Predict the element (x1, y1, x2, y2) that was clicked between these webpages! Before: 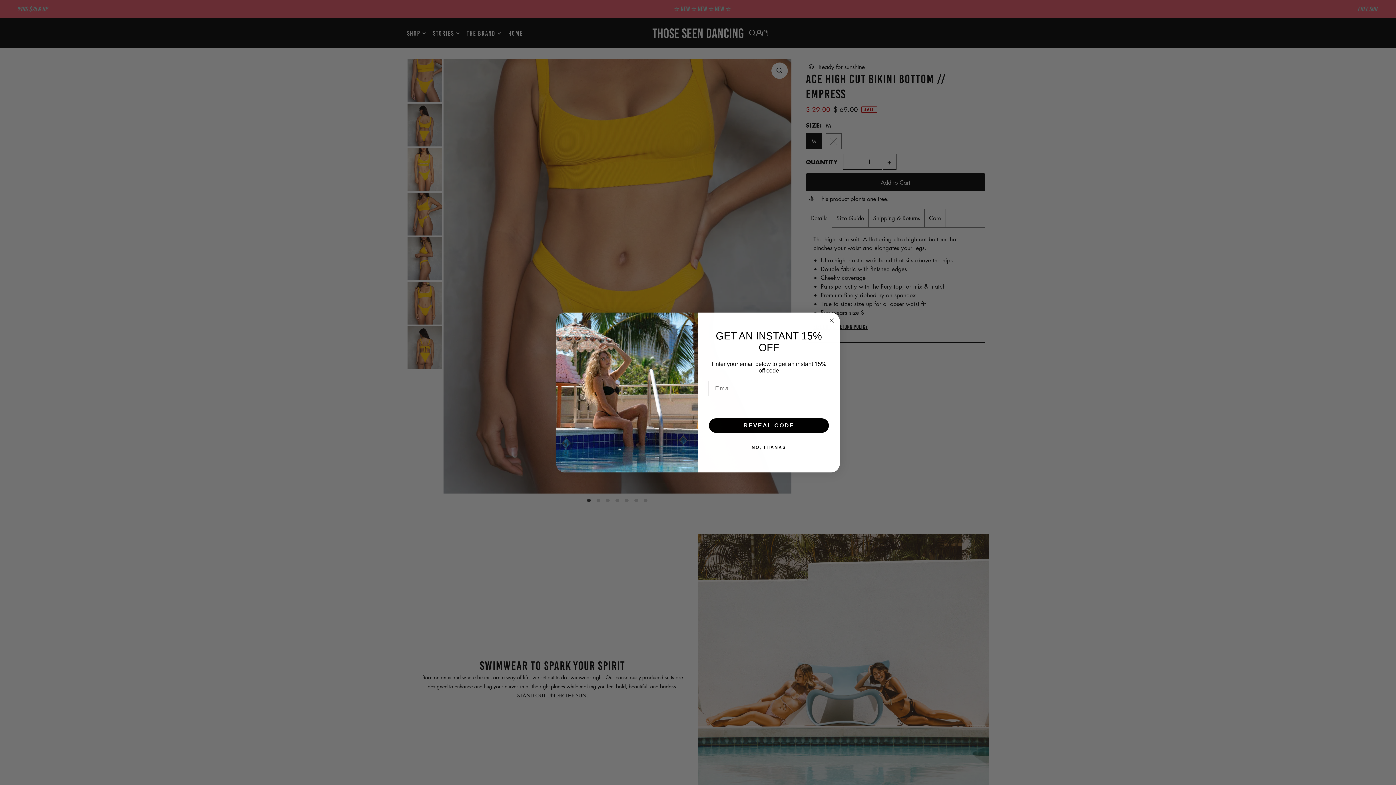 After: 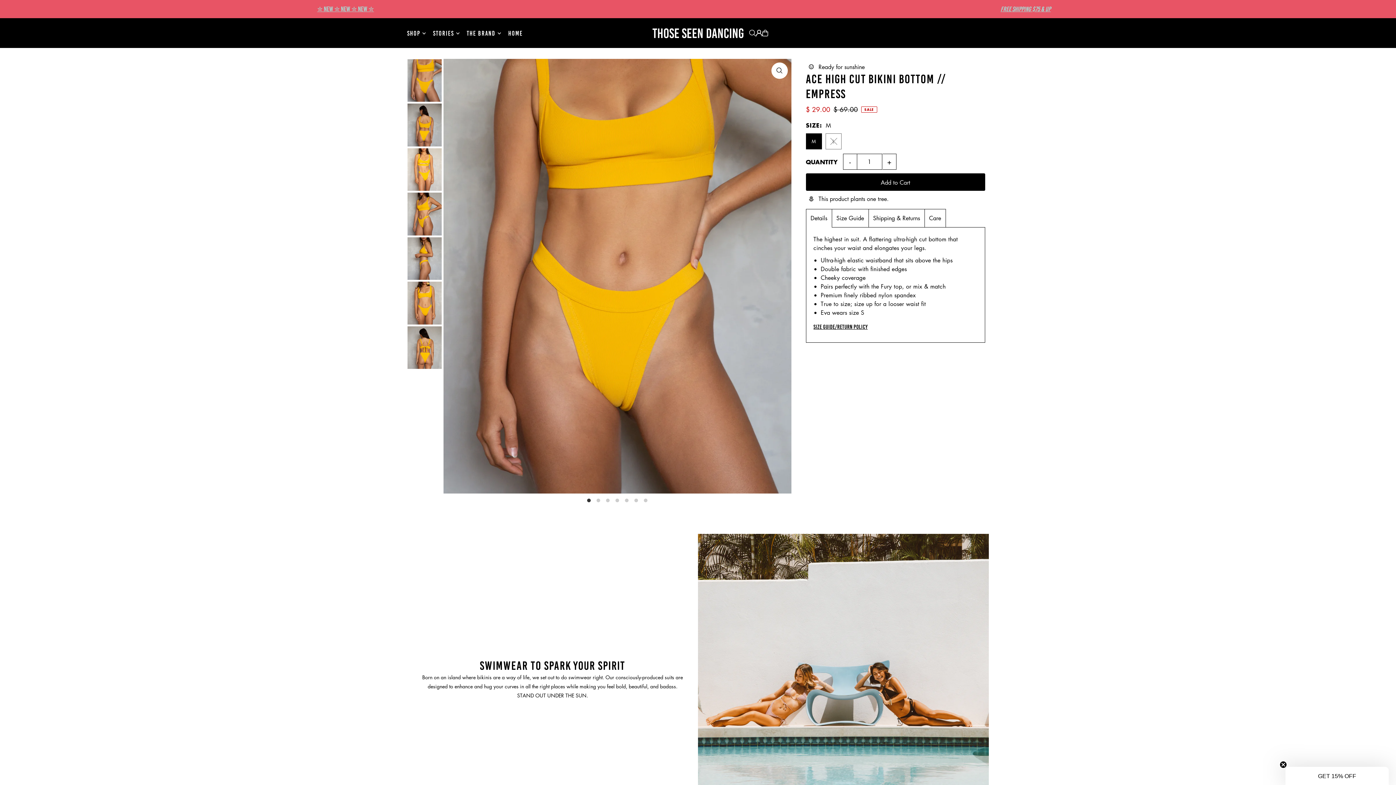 Action: bbox: (827, 316, 836, 325) label: Close dialog